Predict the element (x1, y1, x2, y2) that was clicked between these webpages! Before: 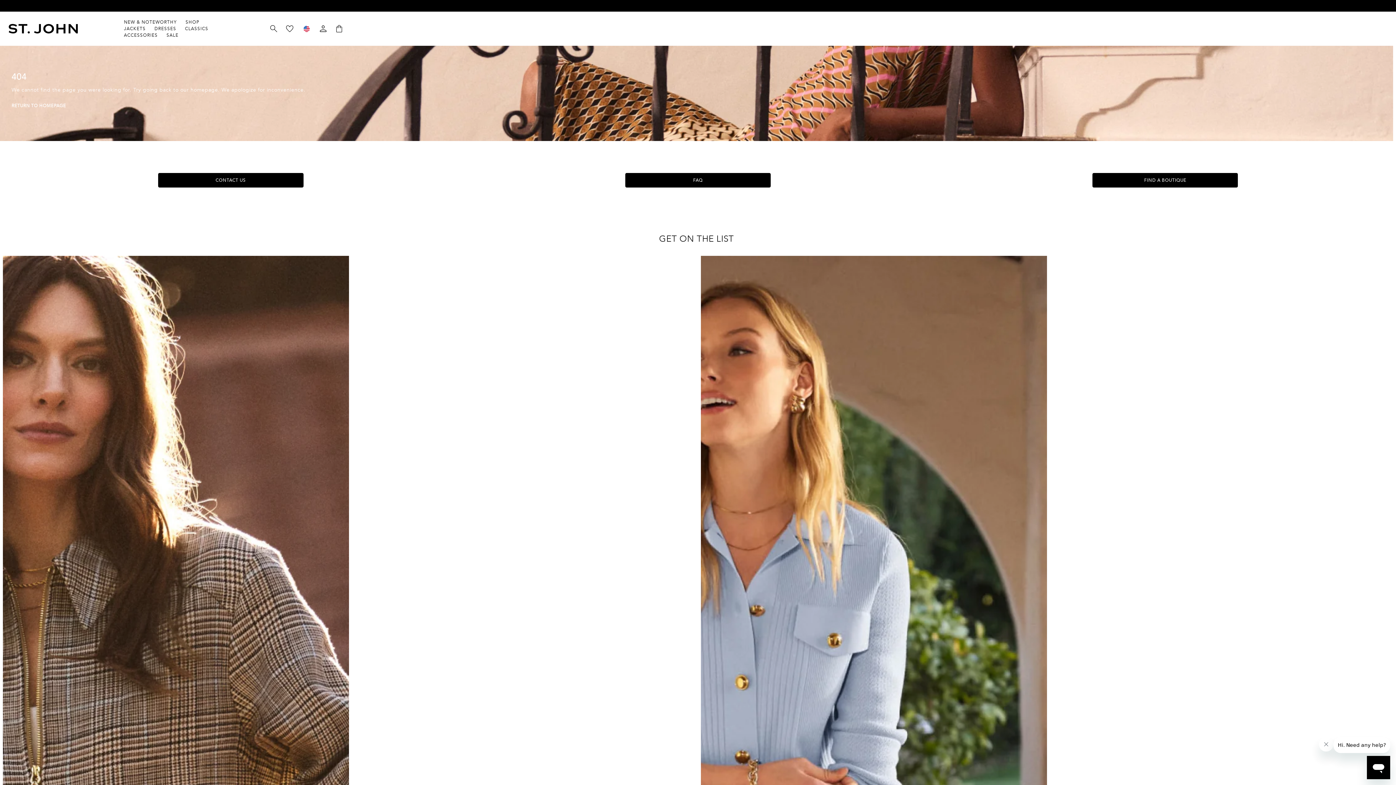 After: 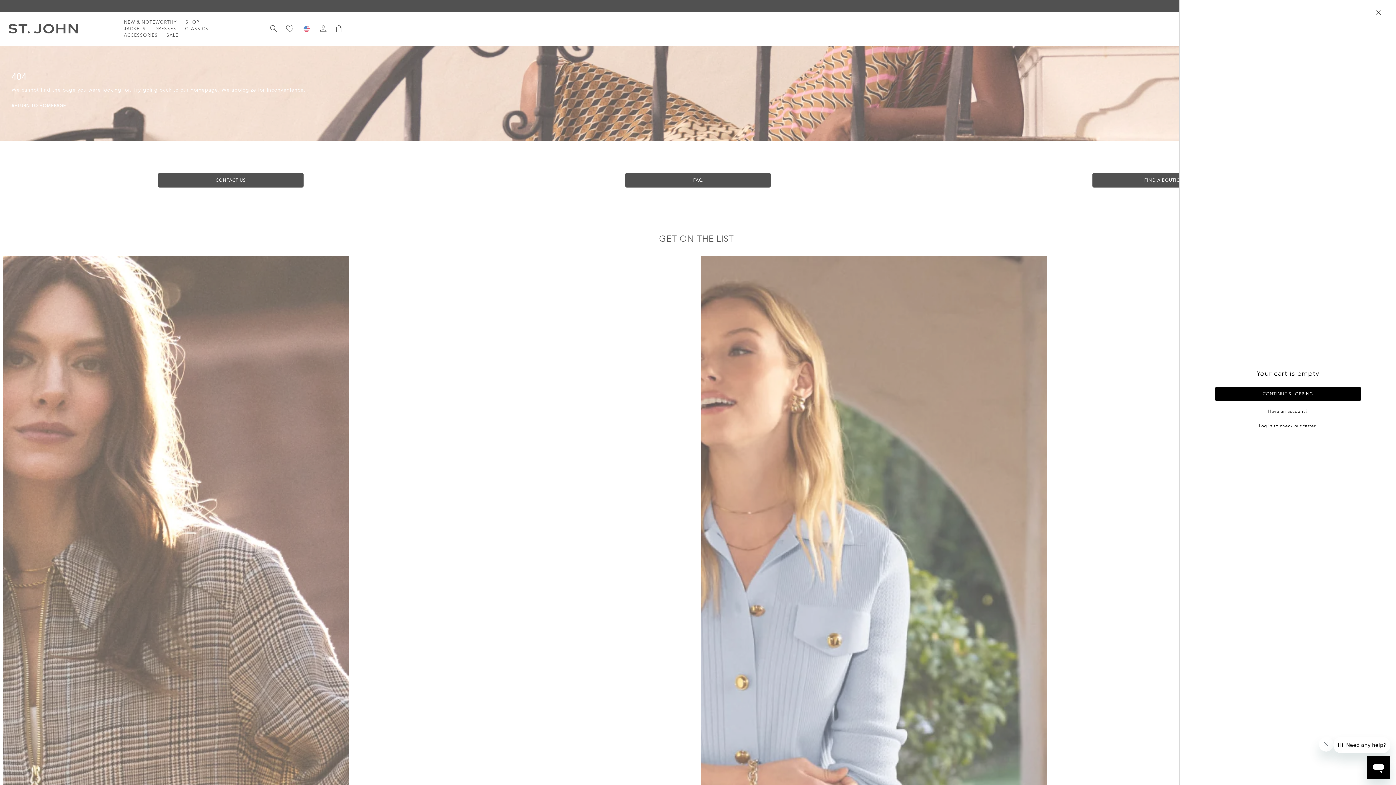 Action: bbox: (333, 23, 345, 34) label: Cart